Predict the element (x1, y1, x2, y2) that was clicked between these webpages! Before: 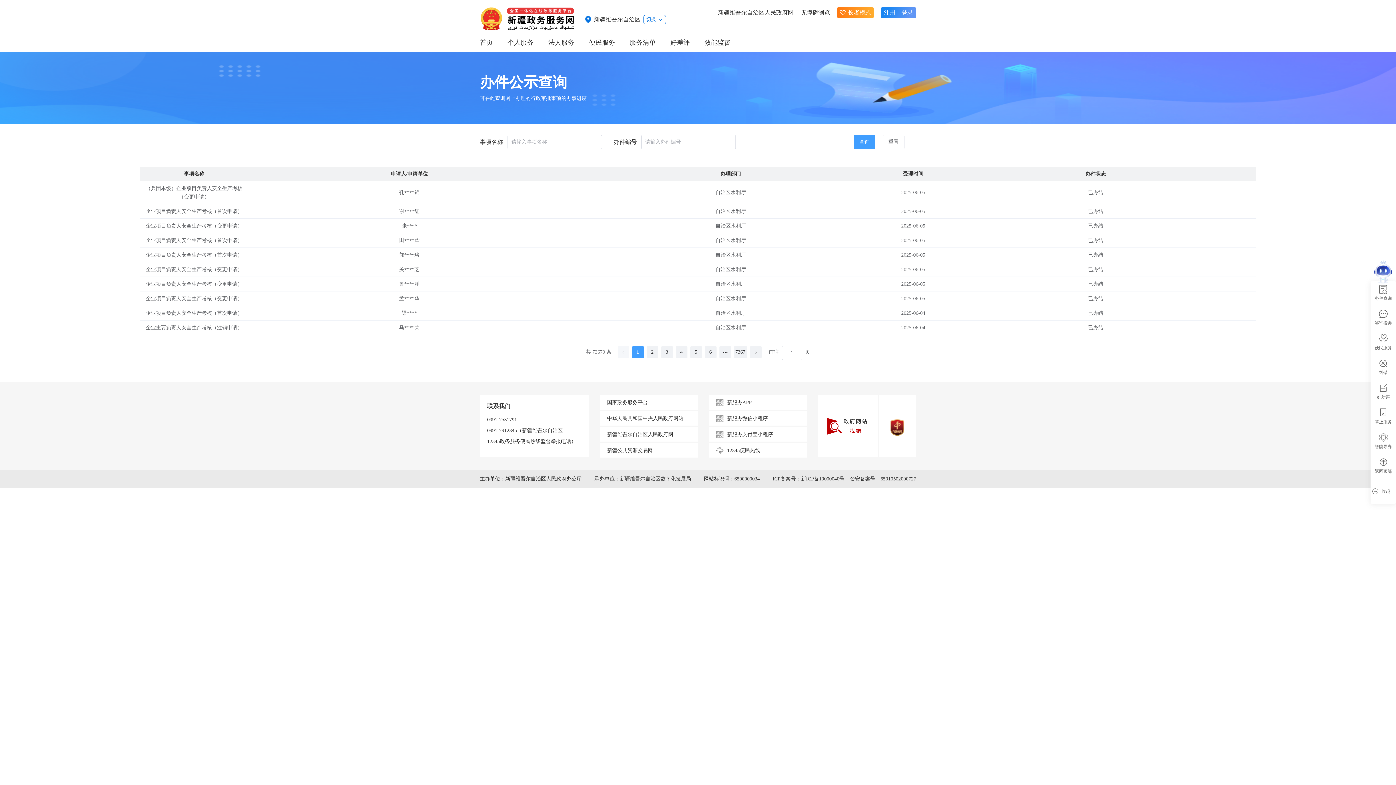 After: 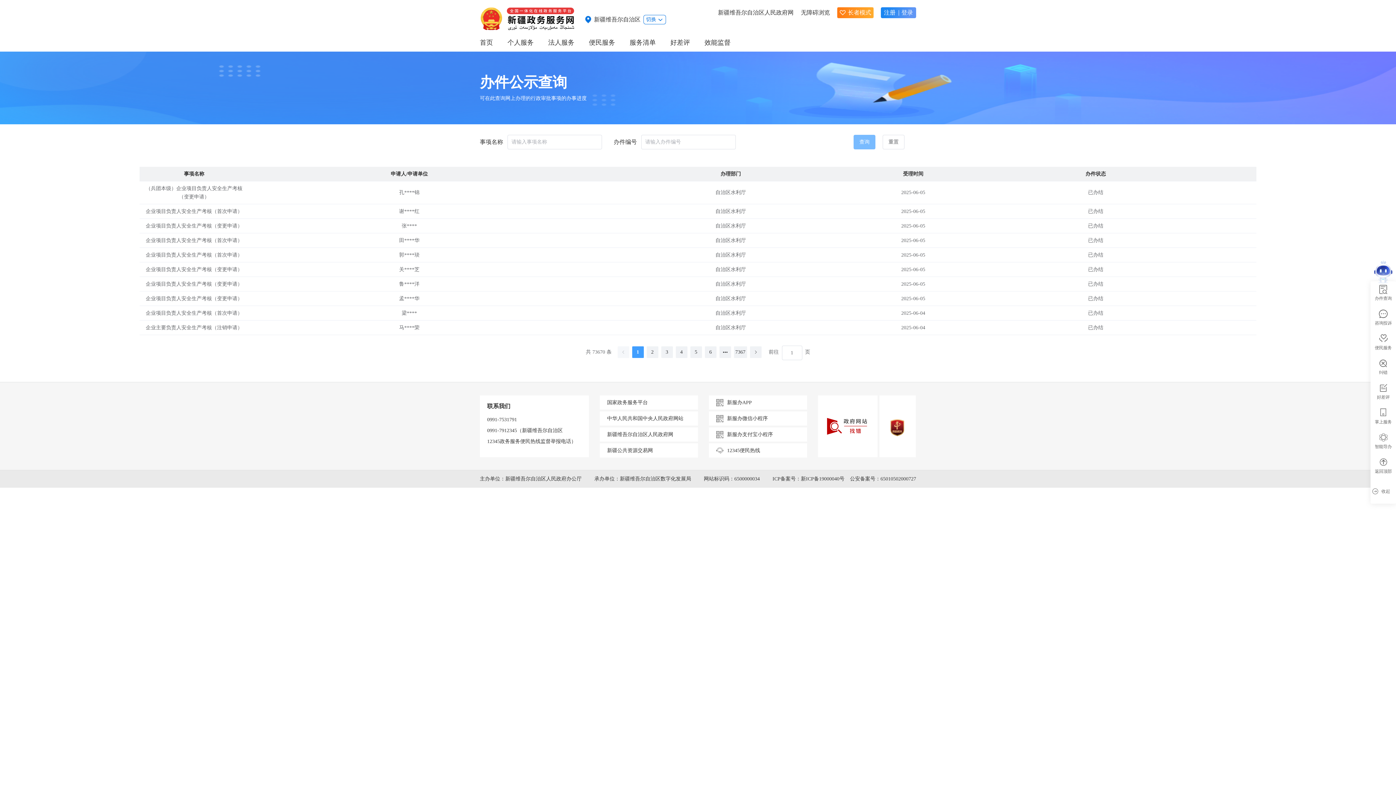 Action: bbox: (853, 134, 875, 149) label: 查询